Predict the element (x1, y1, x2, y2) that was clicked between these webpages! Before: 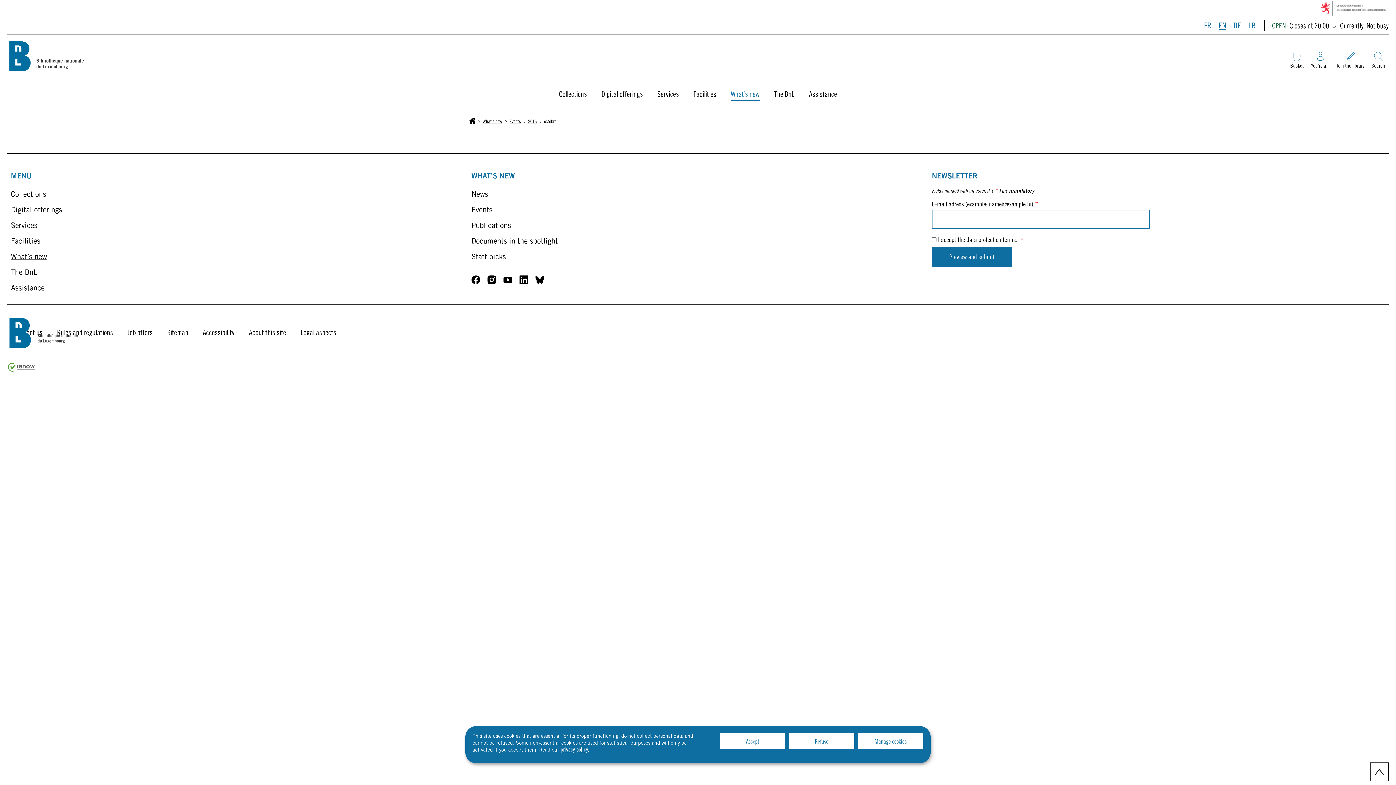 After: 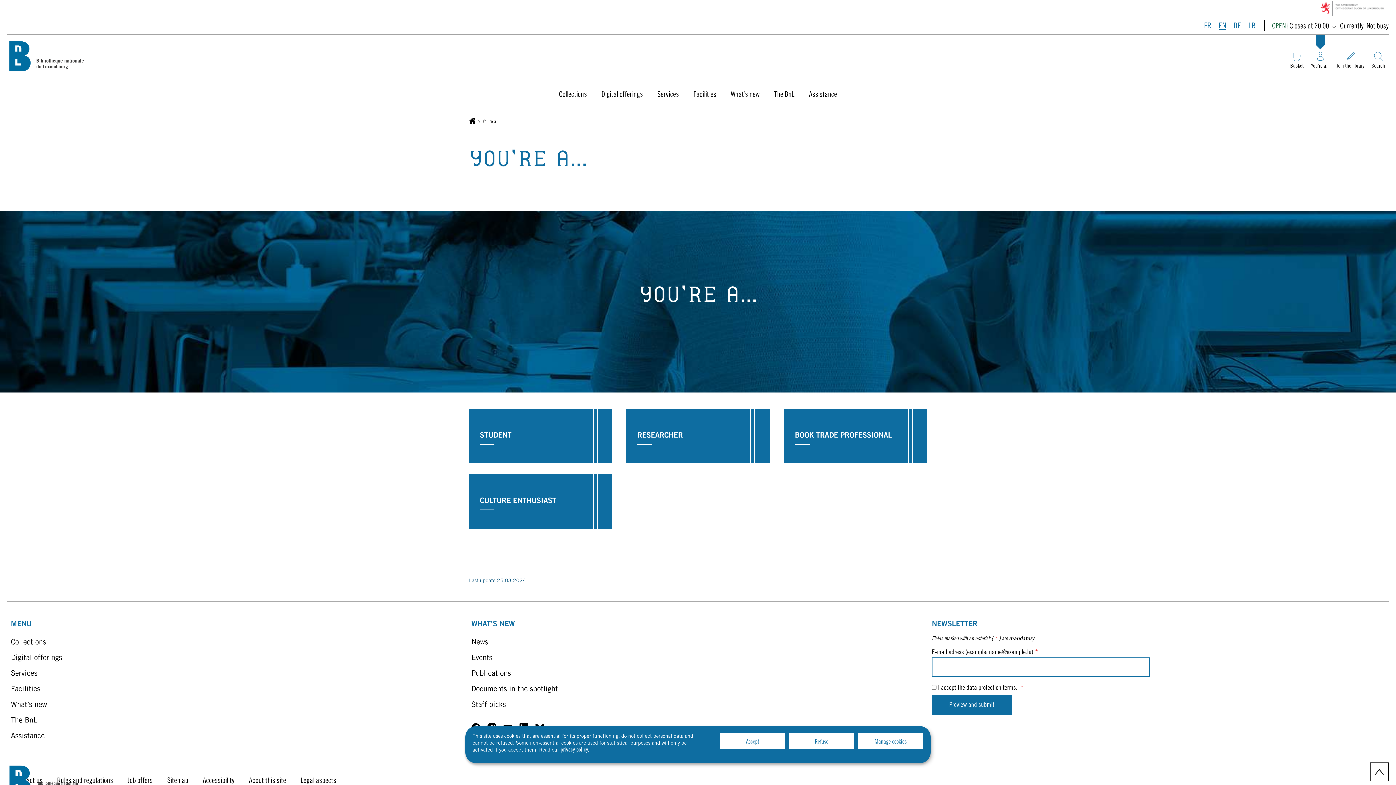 Action: label: You’re a... bbox: (1311, 51, 1329, 70)